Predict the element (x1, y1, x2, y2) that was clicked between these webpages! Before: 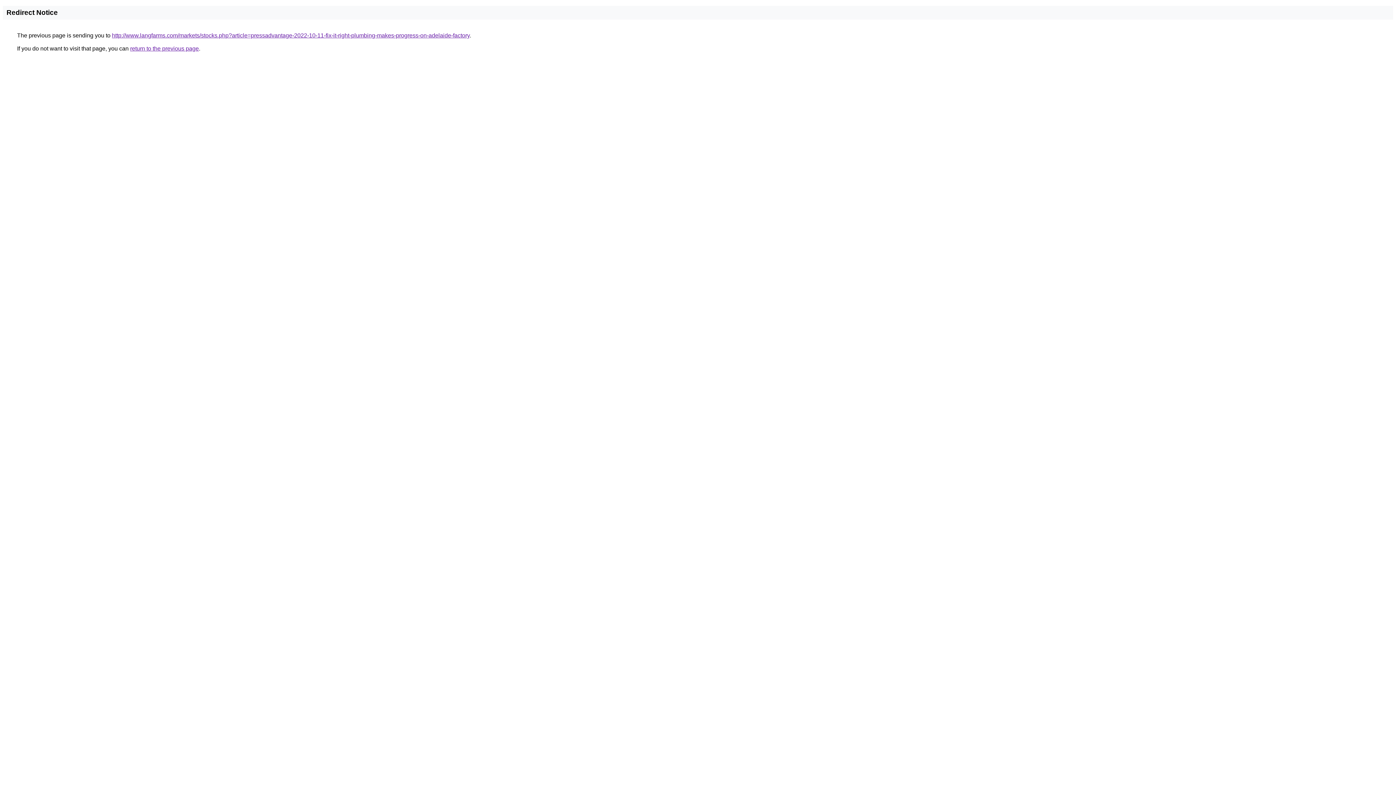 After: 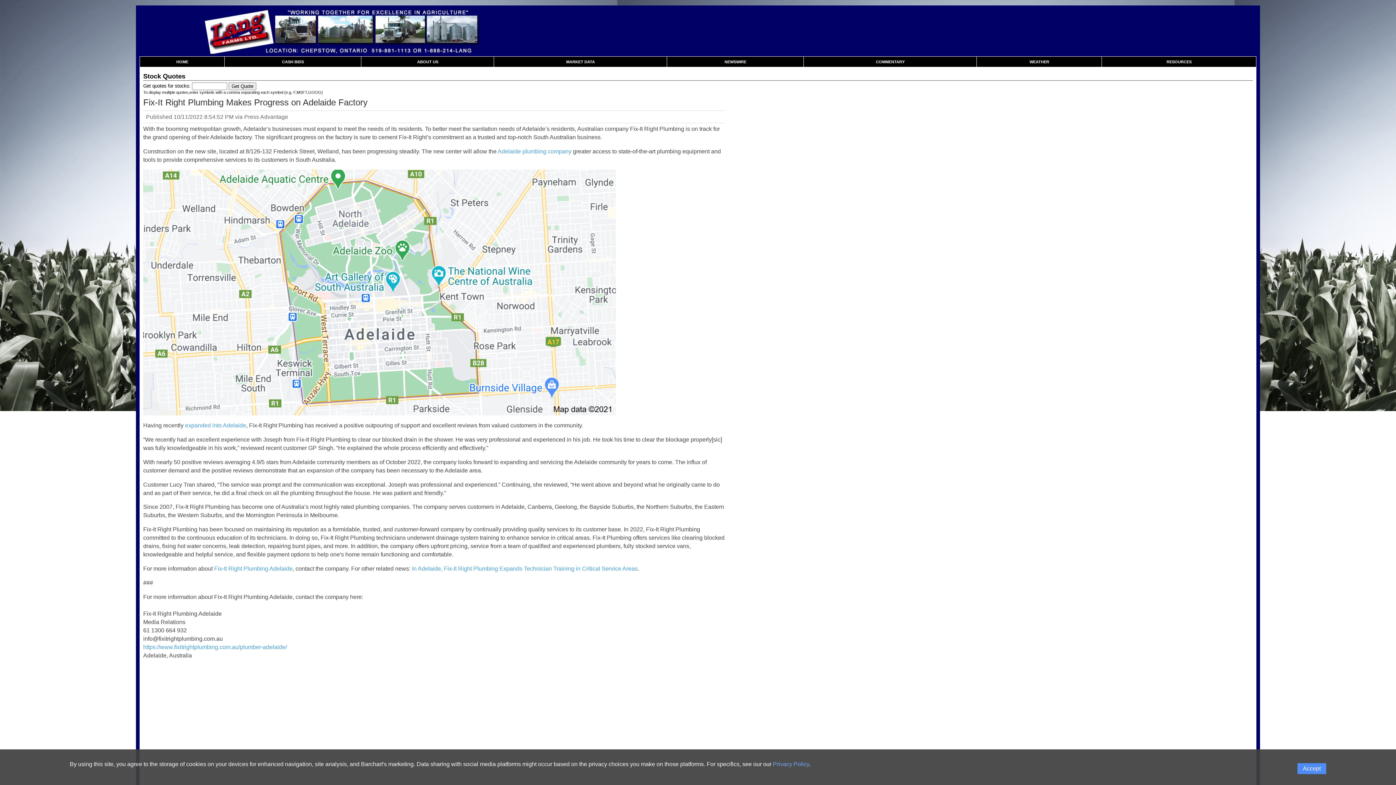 Action: bbox: (112, 32, 469, 38) label: http://www.langfarms.com/markets/stocks.php?article=pressadvantage-2022-10-11-fix-it-right-plumbing-makes-progress-on-adelaide-factory